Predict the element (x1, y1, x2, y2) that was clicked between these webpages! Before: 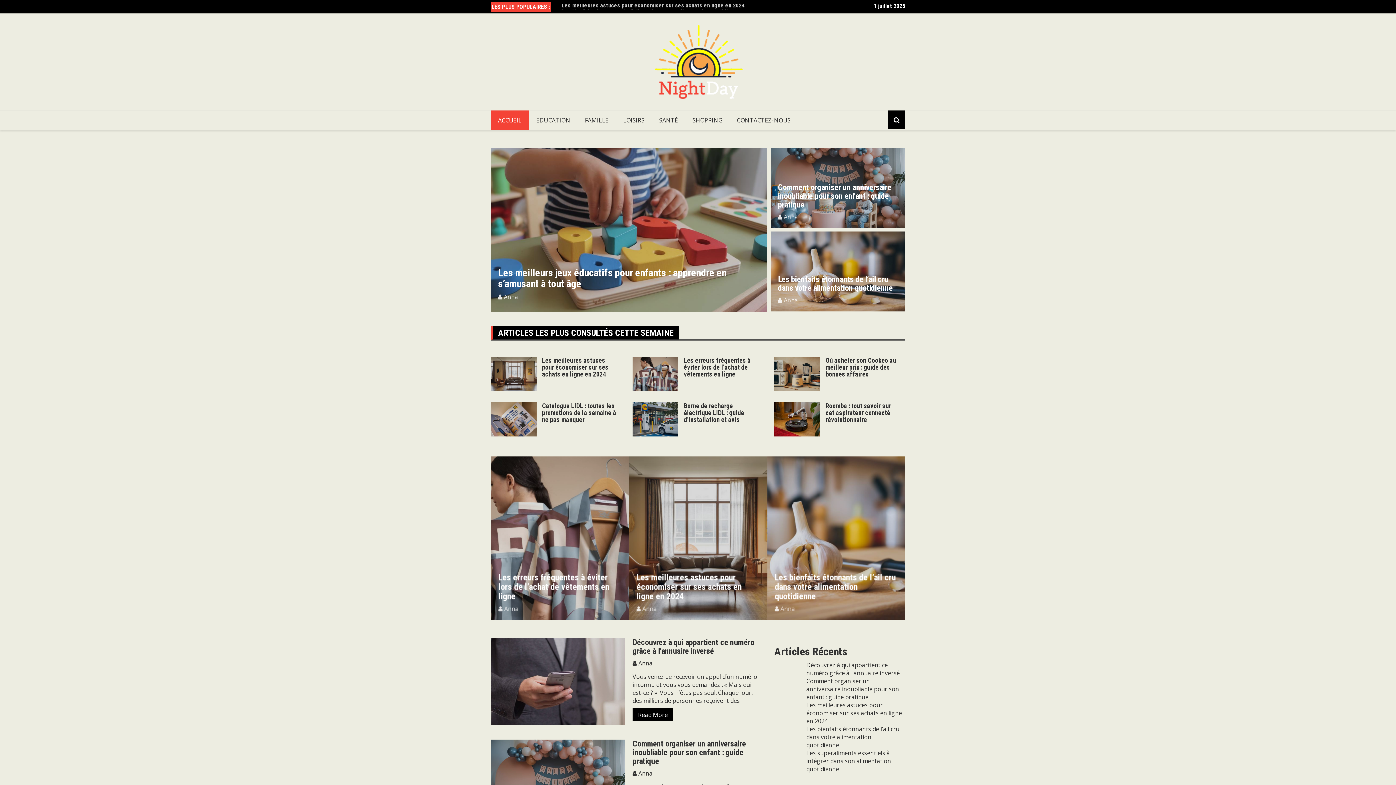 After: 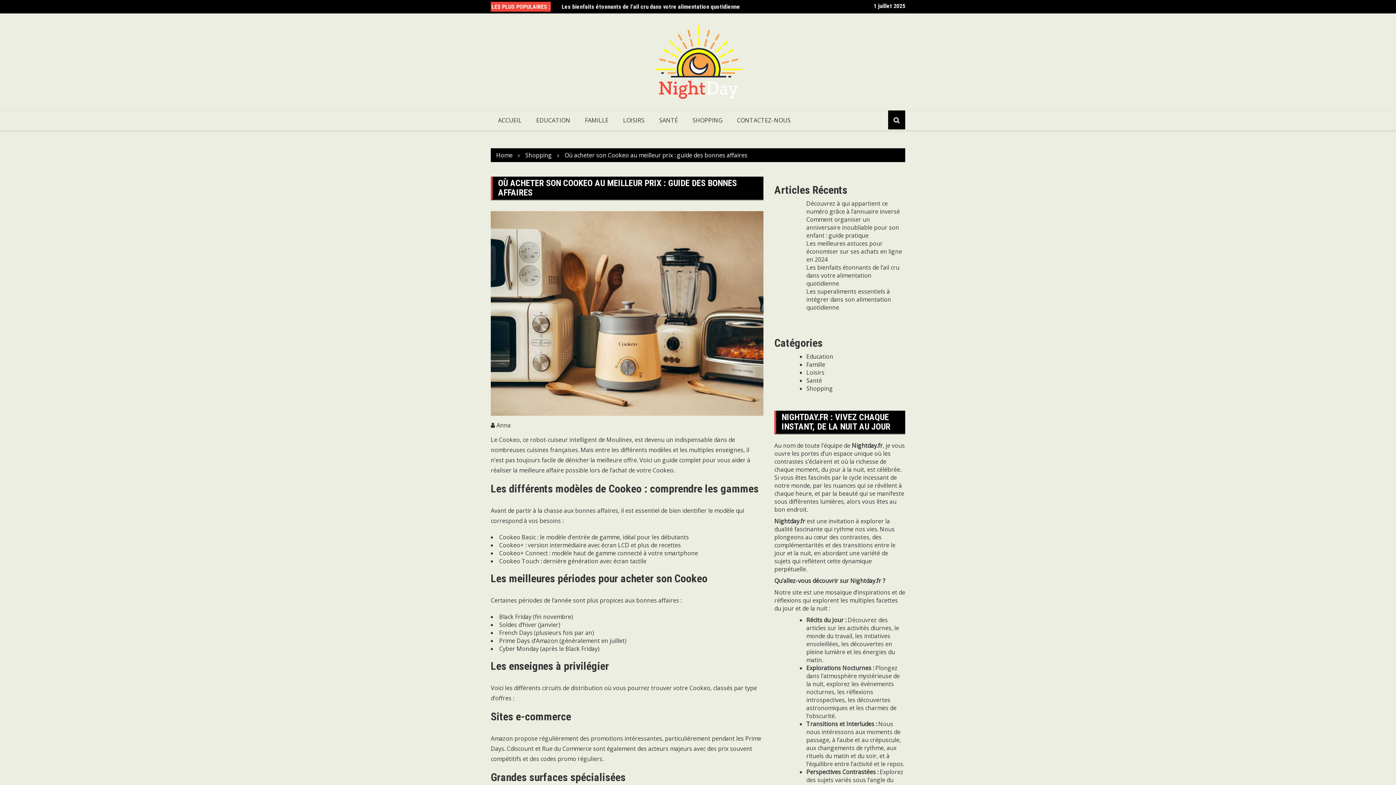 Action: bbox: (774, 357, 820, 391)